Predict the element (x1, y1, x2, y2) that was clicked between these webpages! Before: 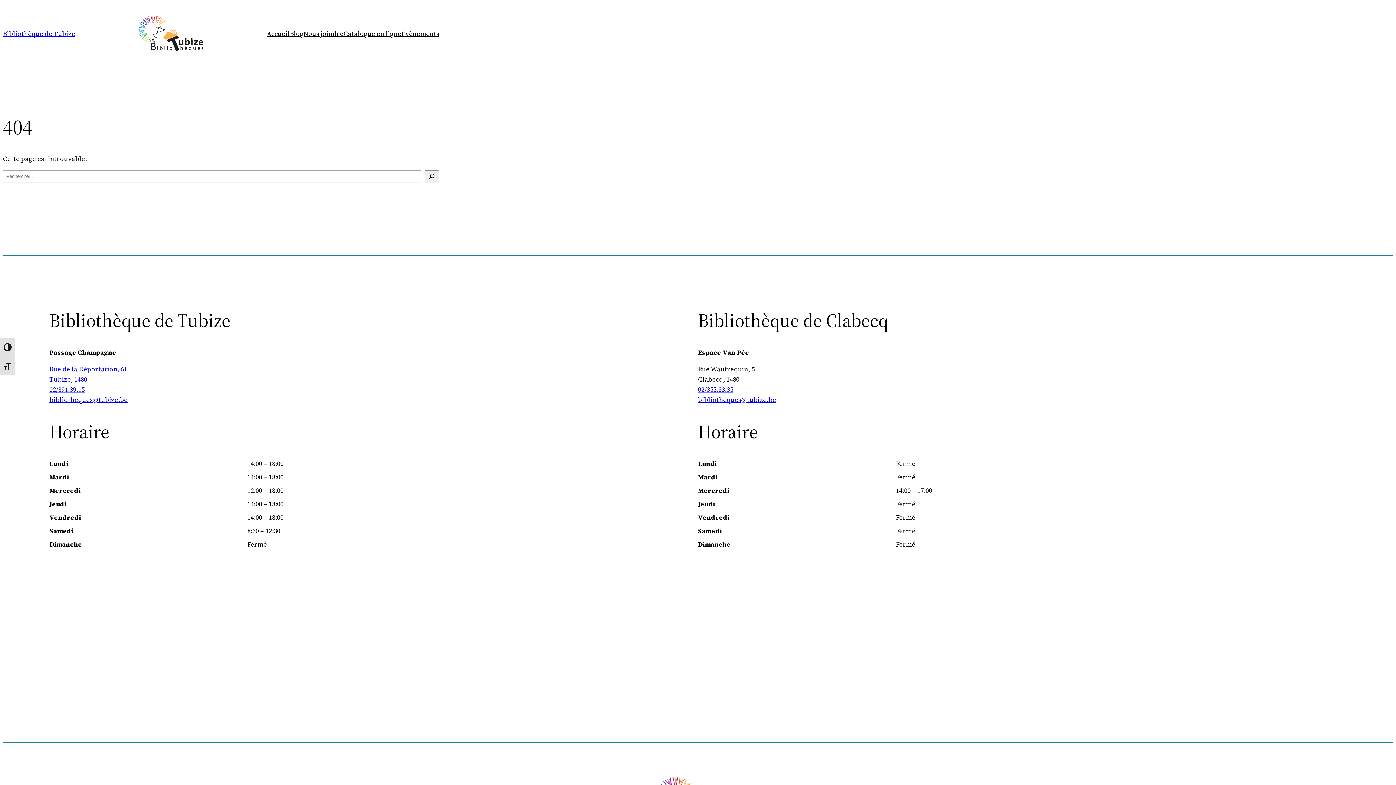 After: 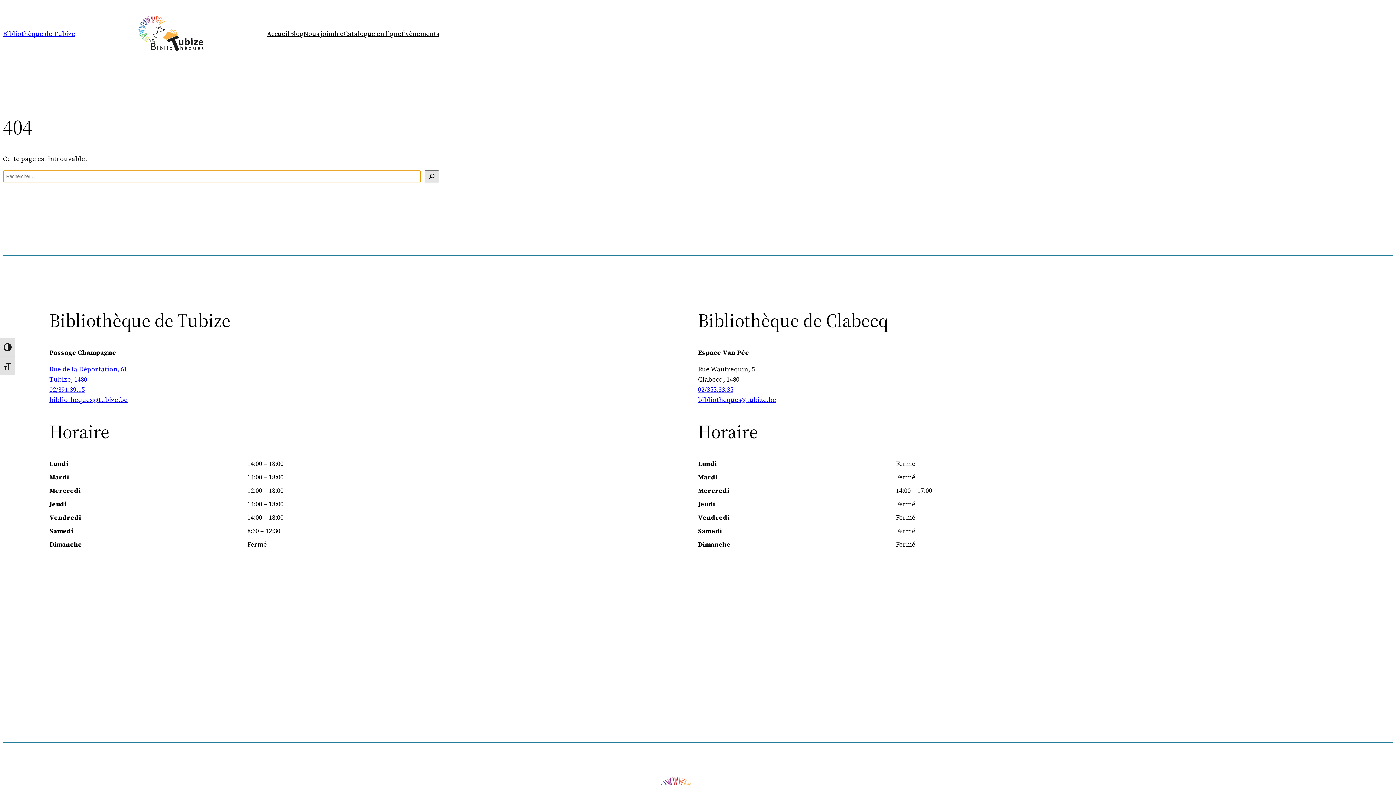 Action: label: Rechercher bbox: (424, 170, 439, 182)